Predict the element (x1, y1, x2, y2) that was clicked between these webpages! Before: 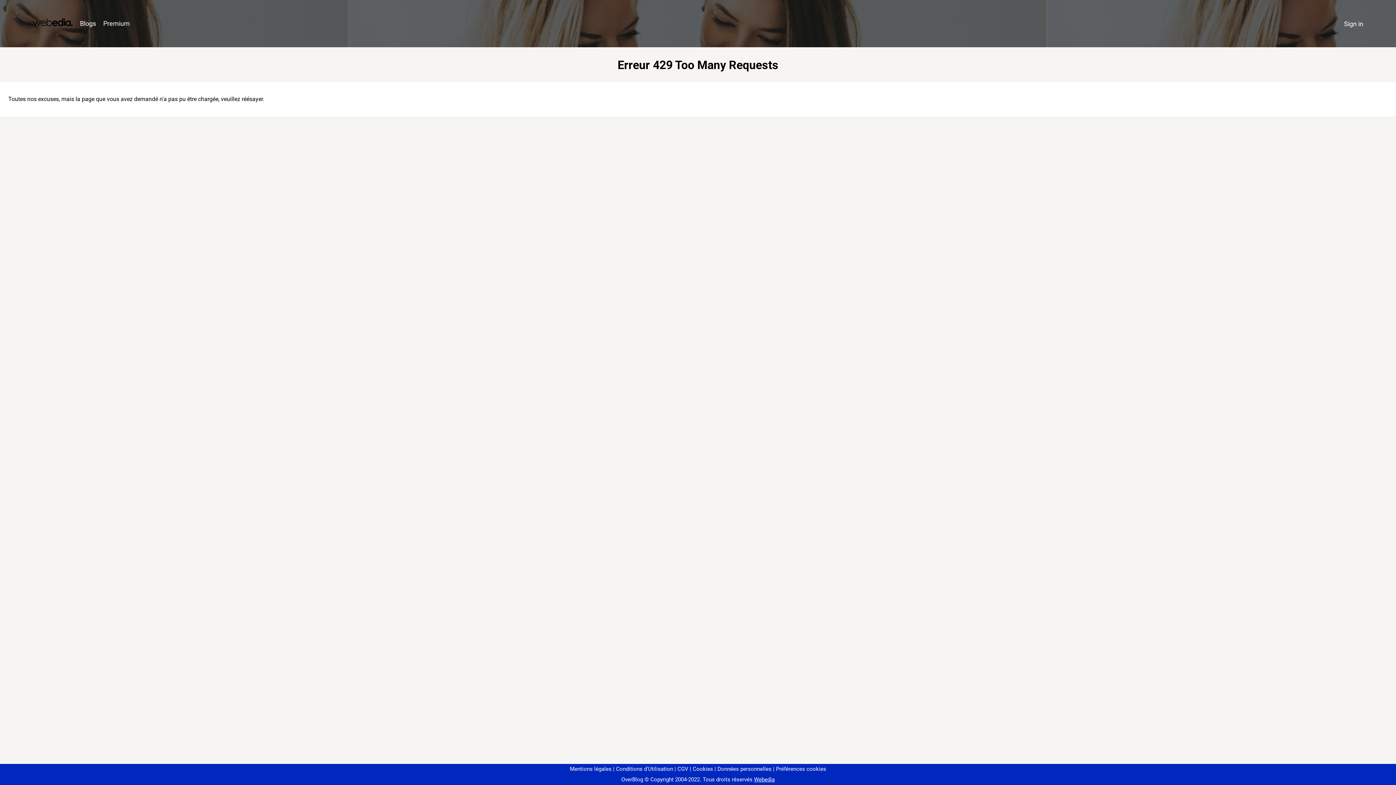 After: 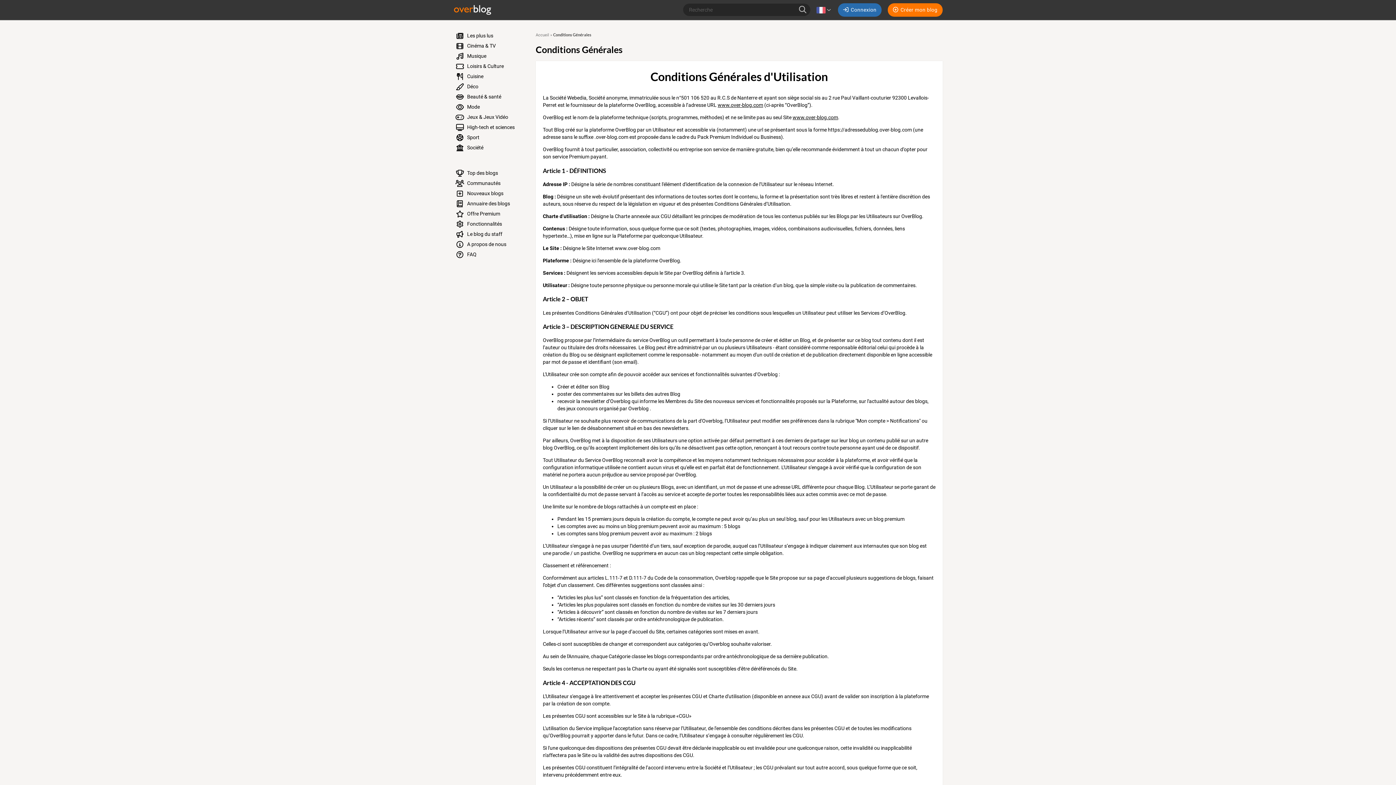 Action: label: Conditions d'Utilisation bbox: (613, 766, 673, 772)